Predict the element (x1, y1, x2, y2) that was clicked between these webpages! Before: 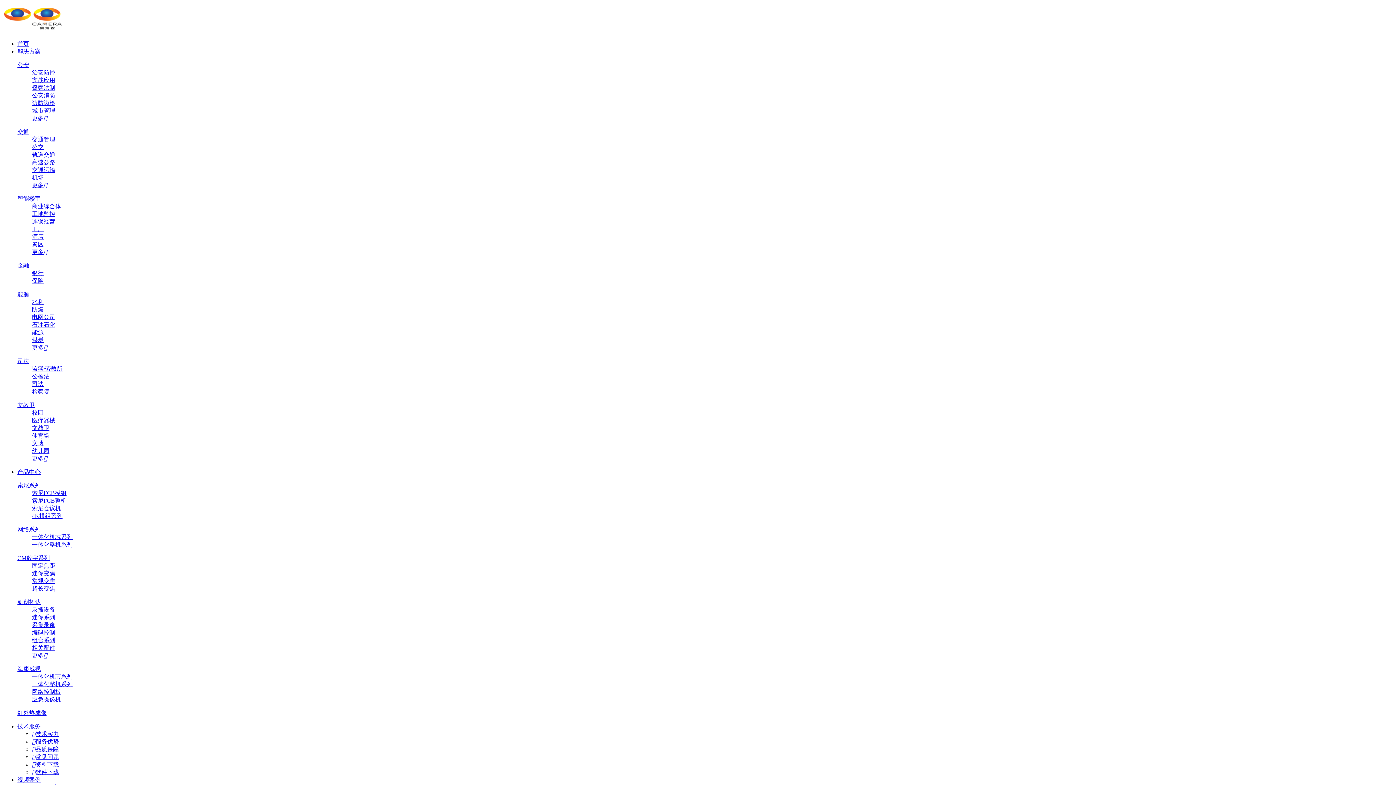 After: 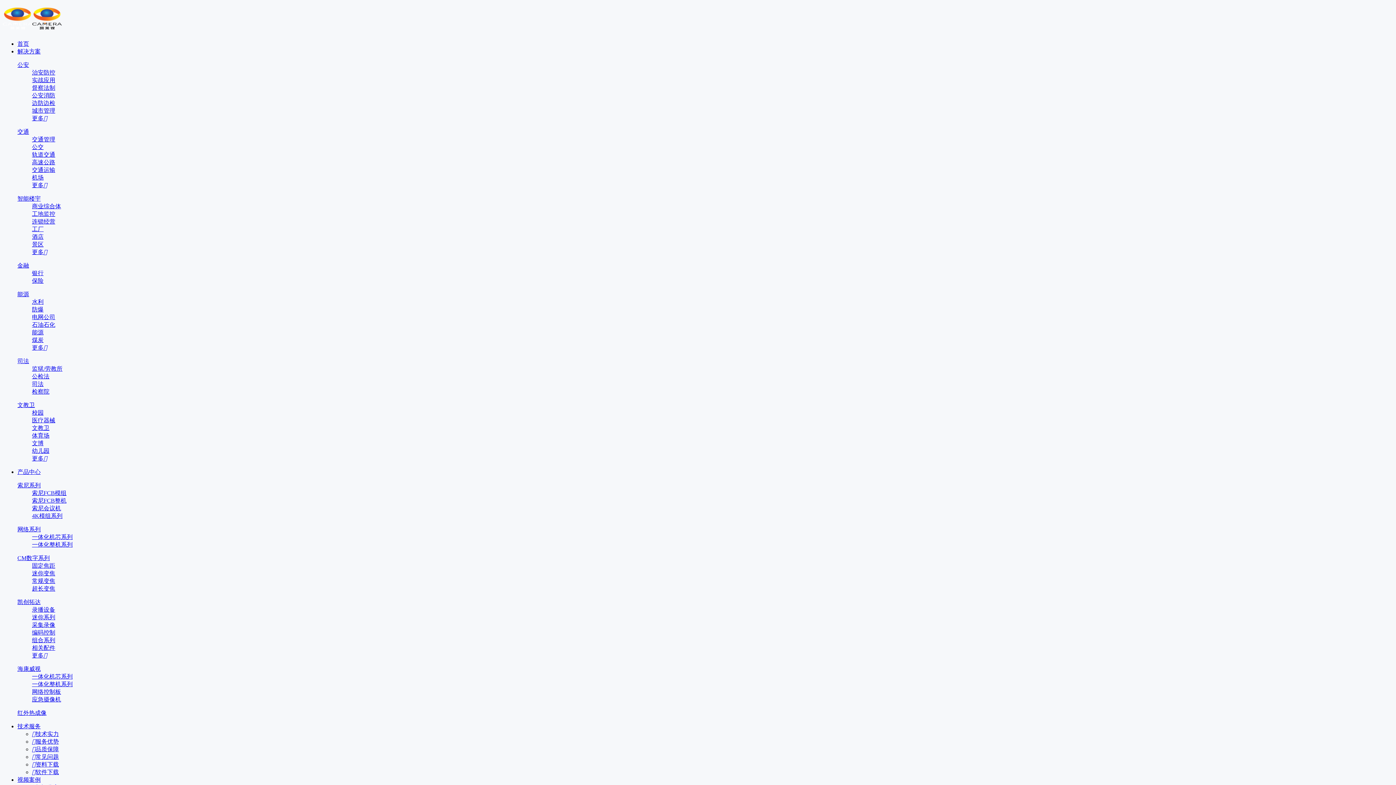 Action: bbox: (17, 482, 40, 488) label: 索尼系列